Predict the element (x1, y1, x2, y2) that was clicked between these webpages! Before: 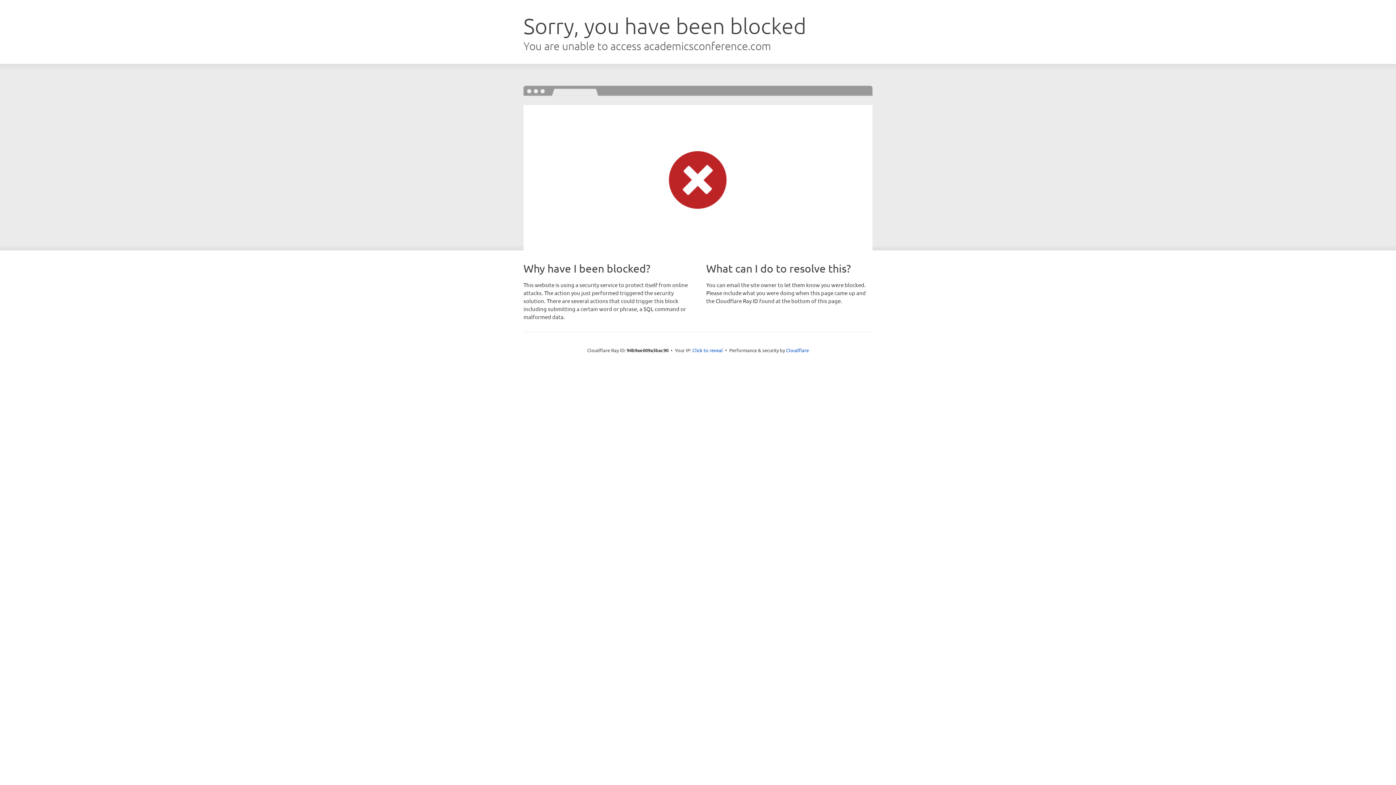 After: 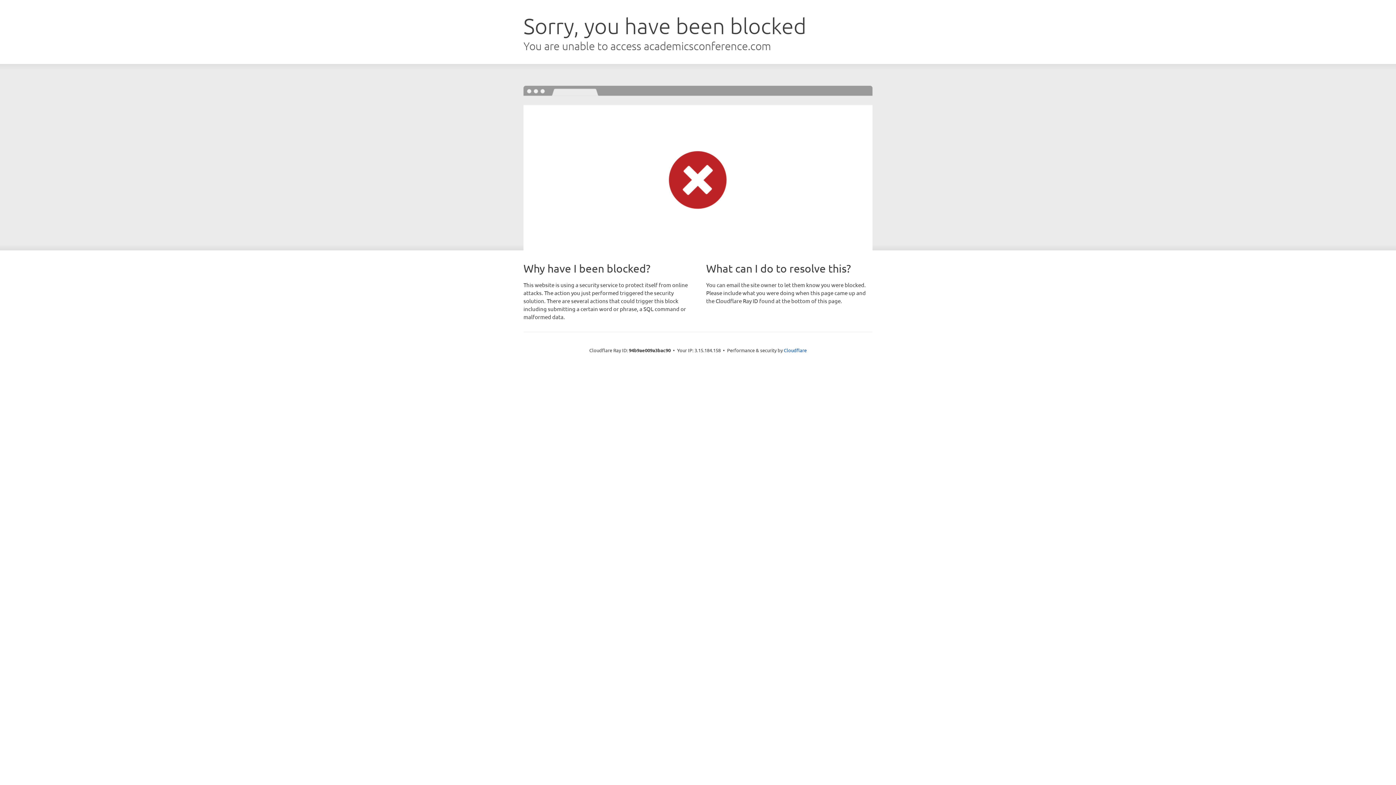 Action: label: Click to reveal bbox: (692, 346, 723, 353)